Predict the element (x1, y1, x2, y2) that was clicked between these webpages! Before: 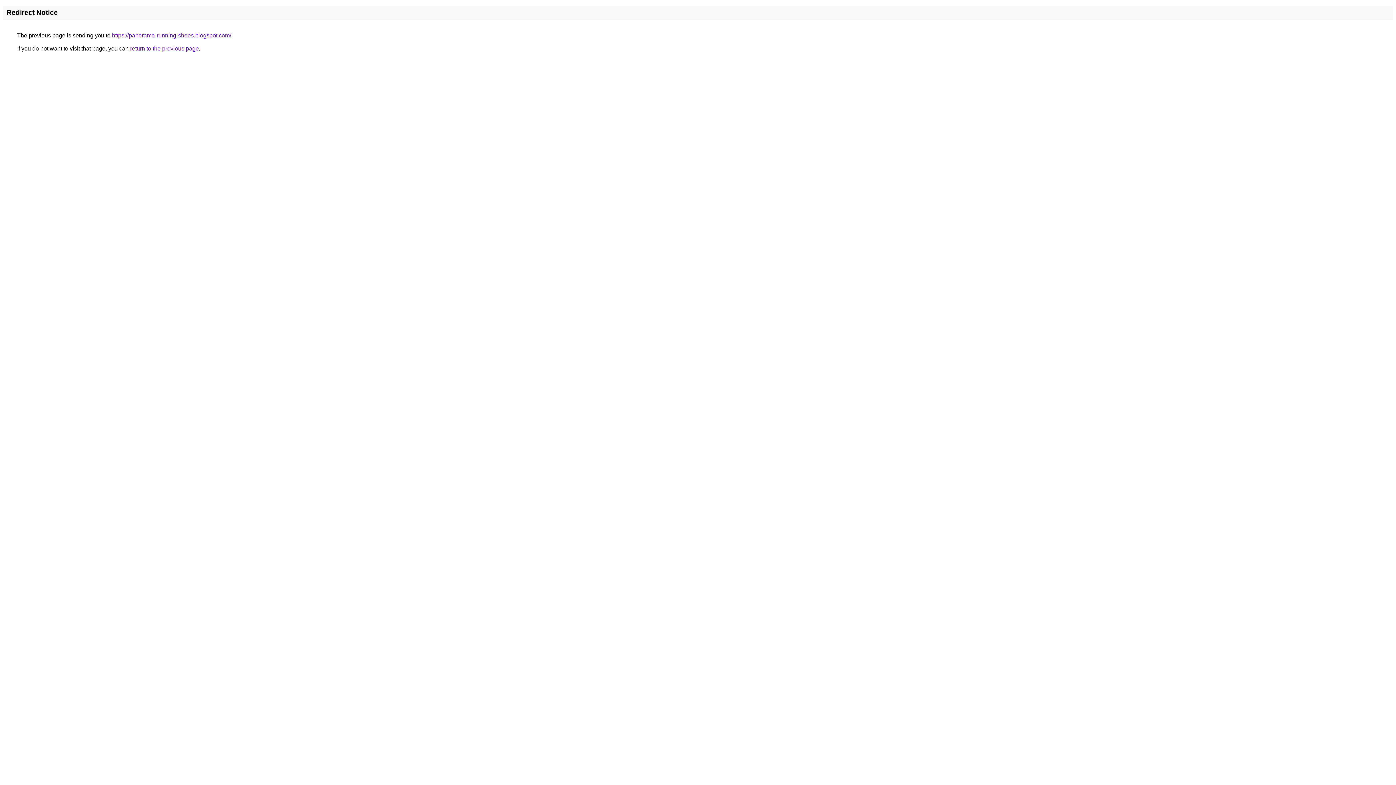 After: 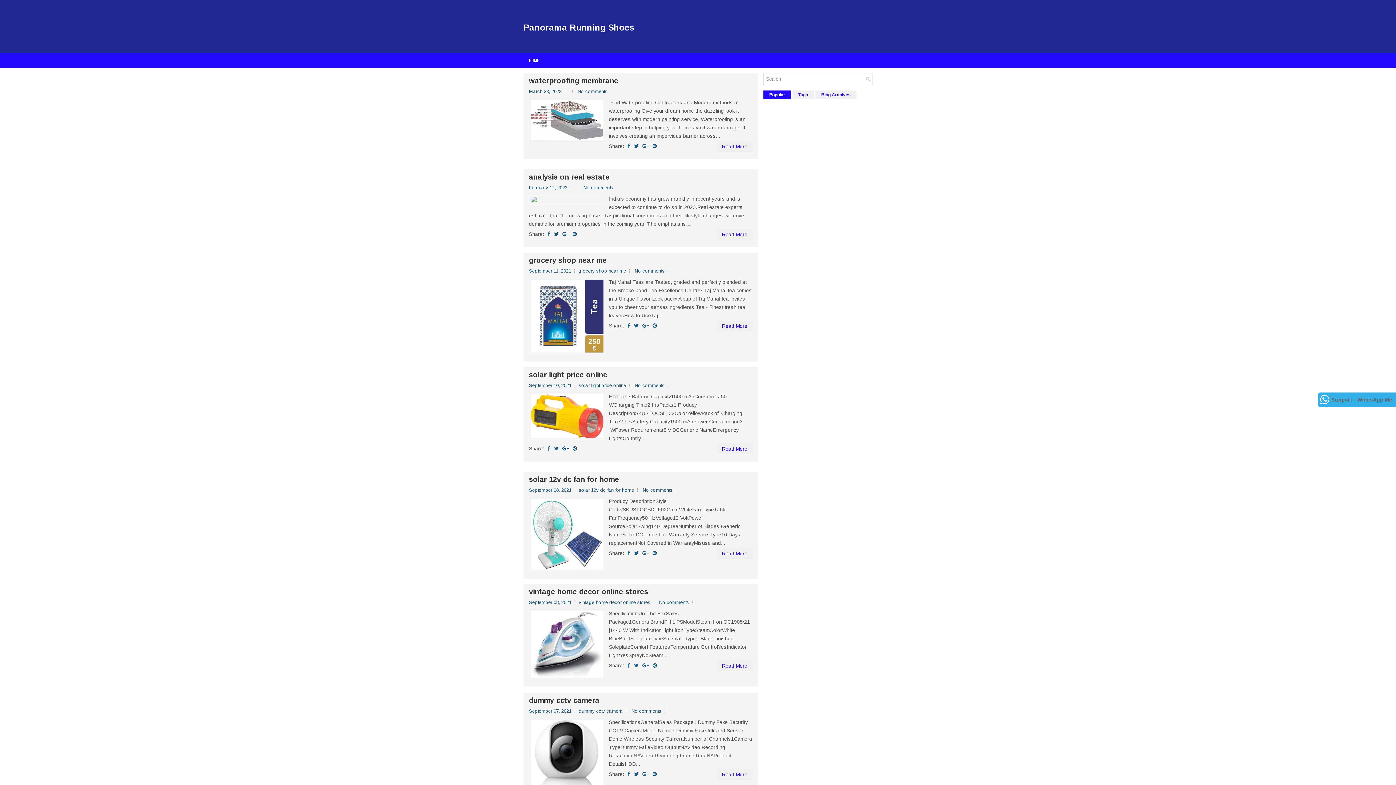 Action: bbox: (112, 32, 231, 38) label: https://panorama-running-shoes.blogspot.com/